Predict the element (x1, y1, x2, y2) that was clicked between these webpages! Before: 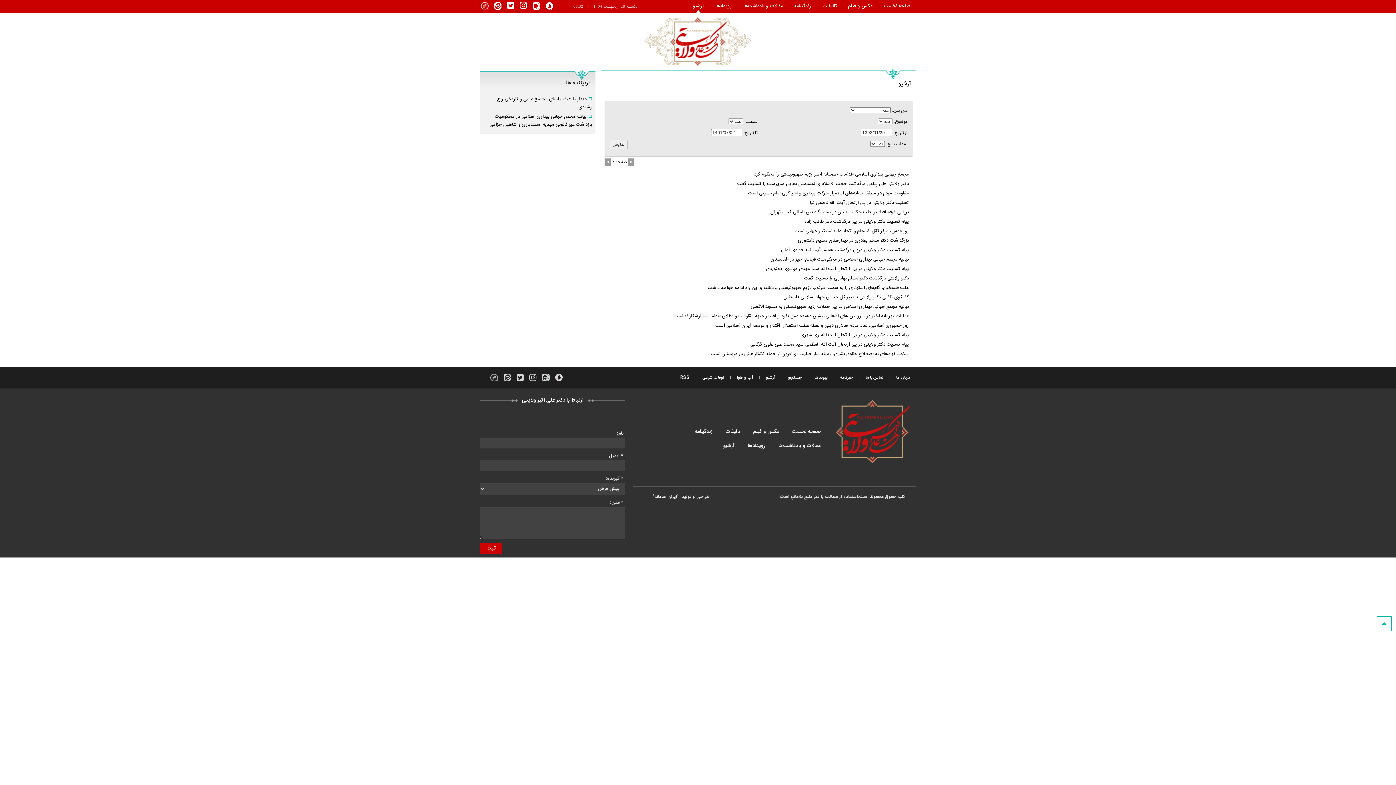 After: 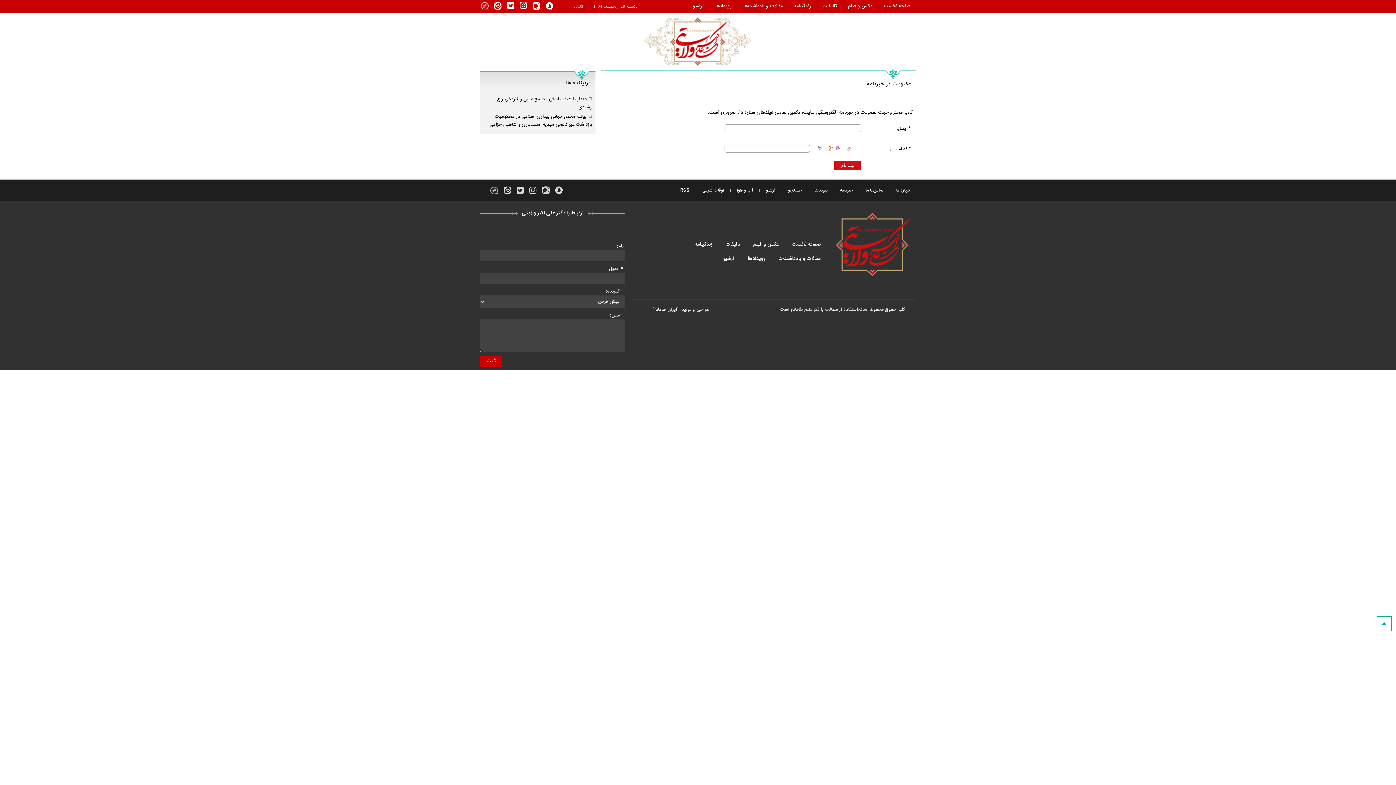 Action: label: خبرنامه bbox: (834, 366, 859, 388)